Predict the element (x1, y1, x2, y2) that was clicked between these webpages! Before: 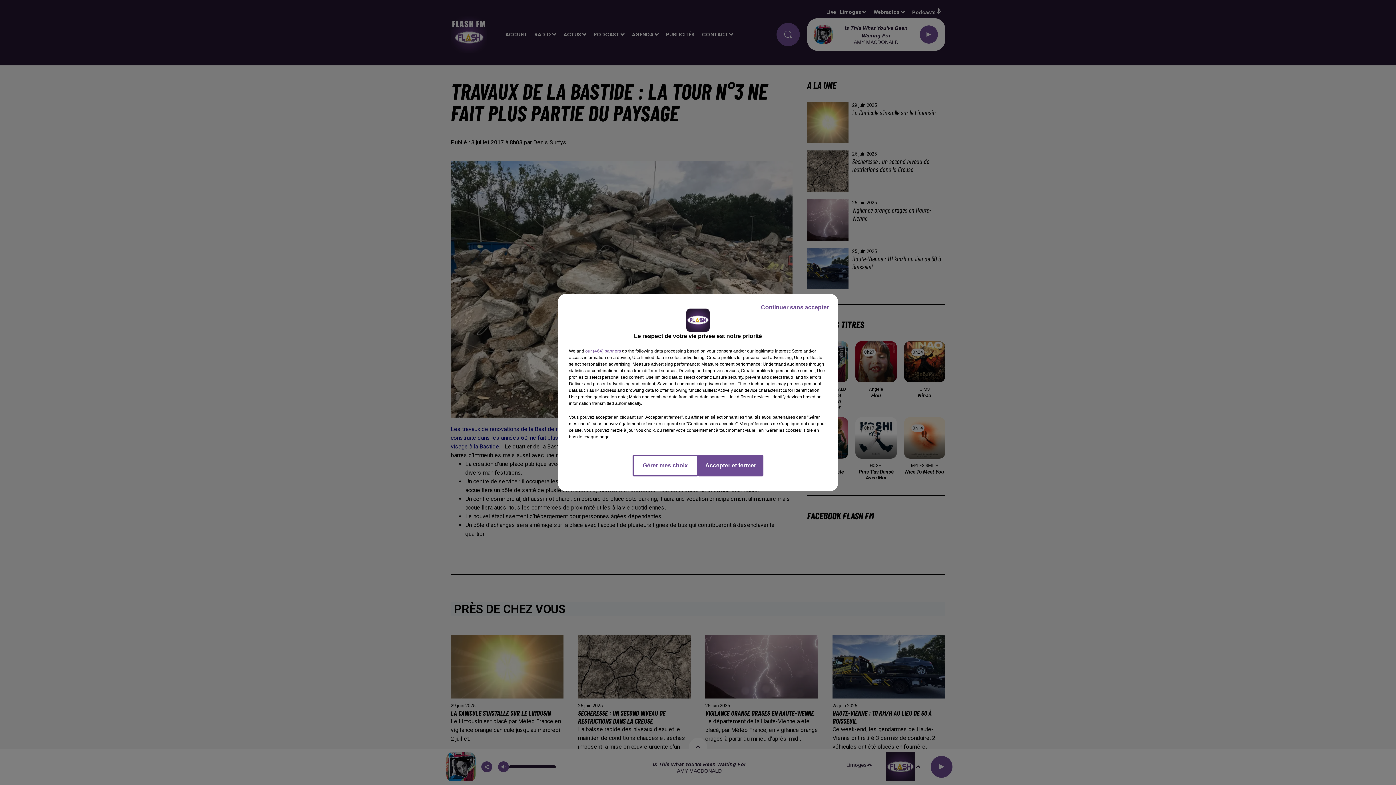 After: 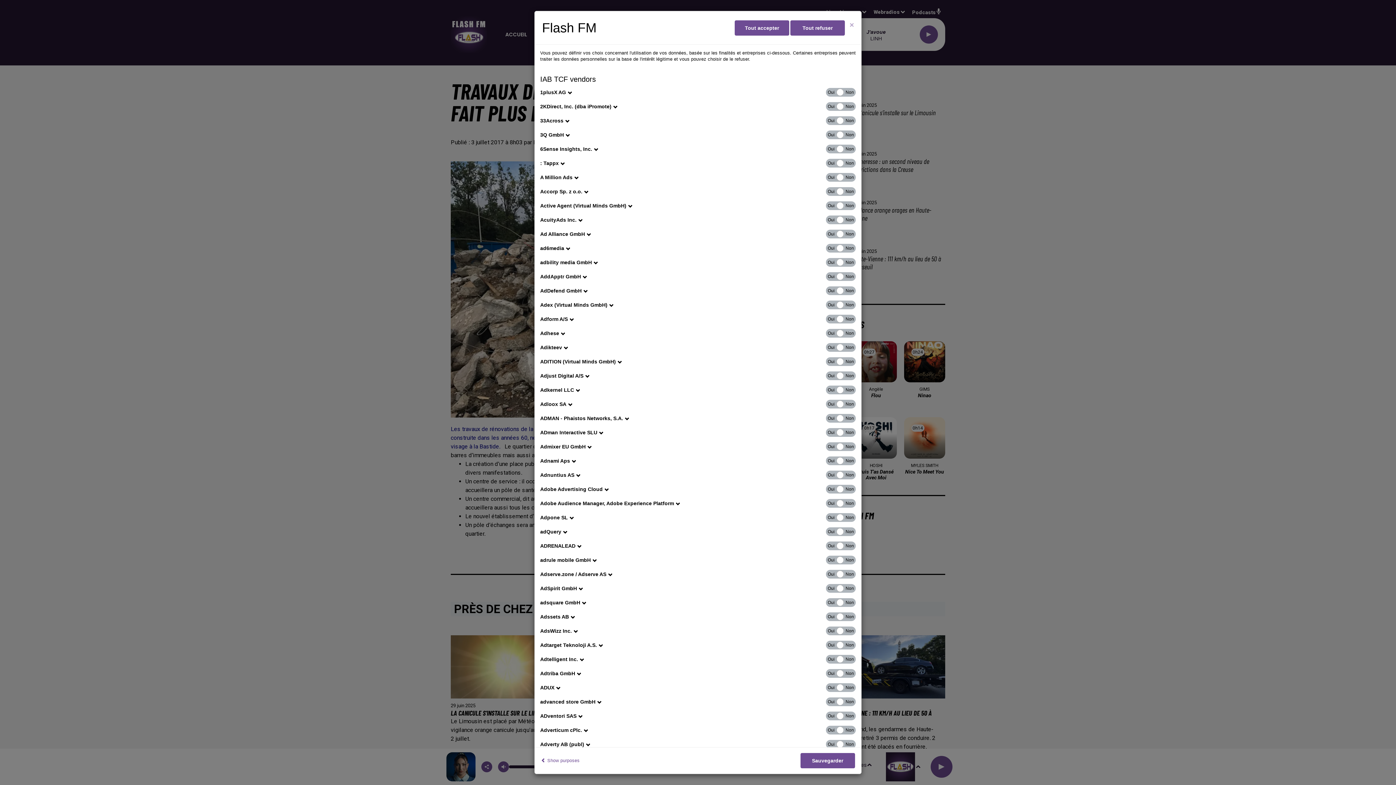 Action: label: show vendors bbox: (585, 348, 621, 354)